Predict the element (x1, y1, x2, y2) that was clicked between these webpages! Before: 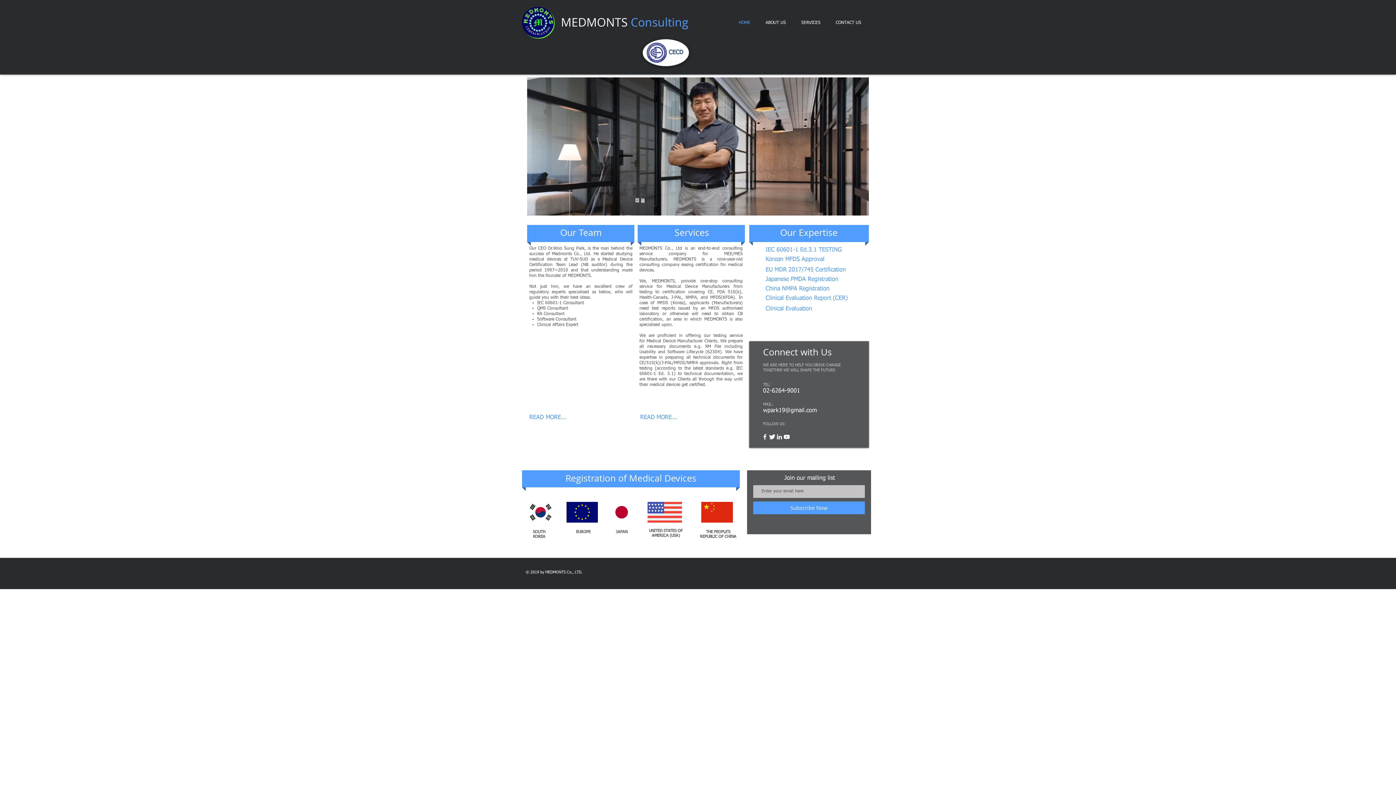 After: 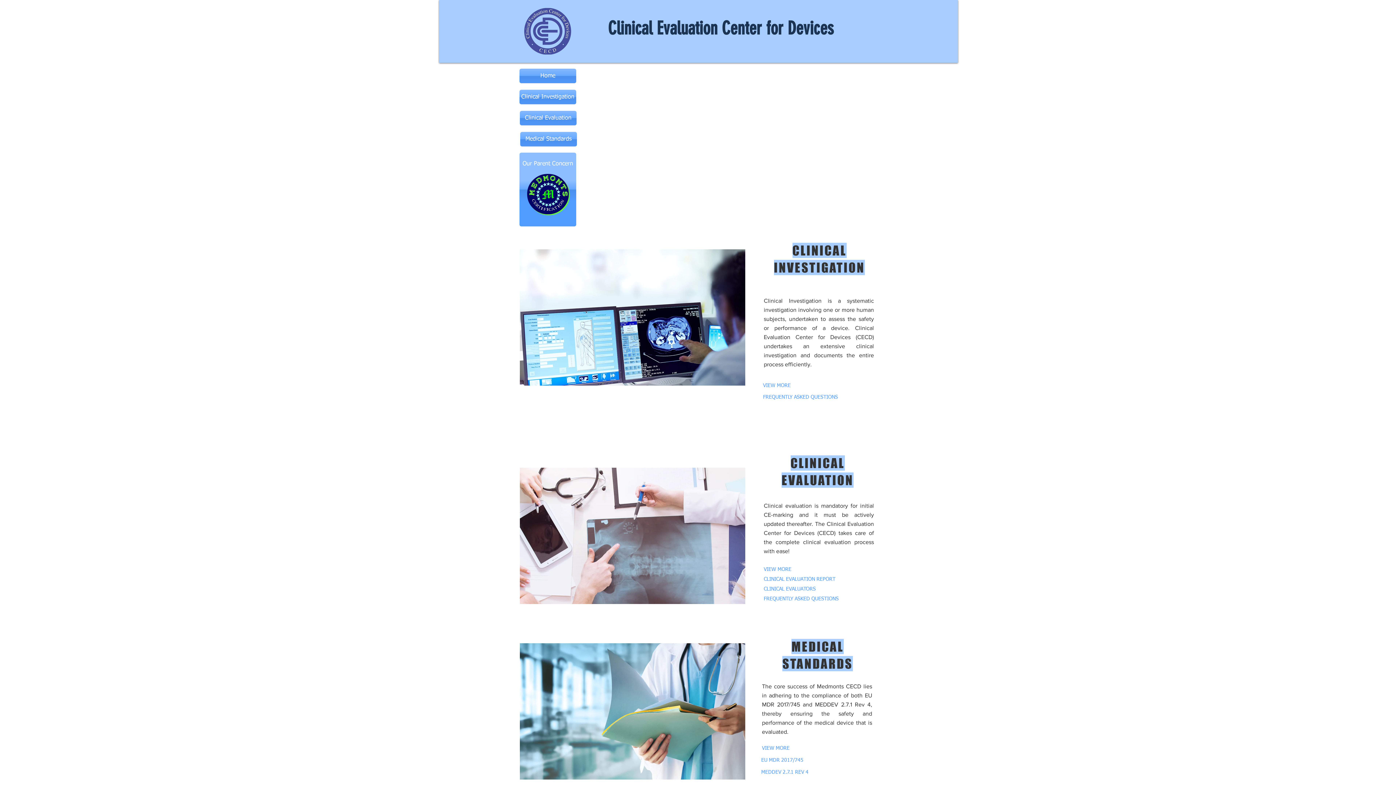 Action: bbox: (646, 42, 668, 63)